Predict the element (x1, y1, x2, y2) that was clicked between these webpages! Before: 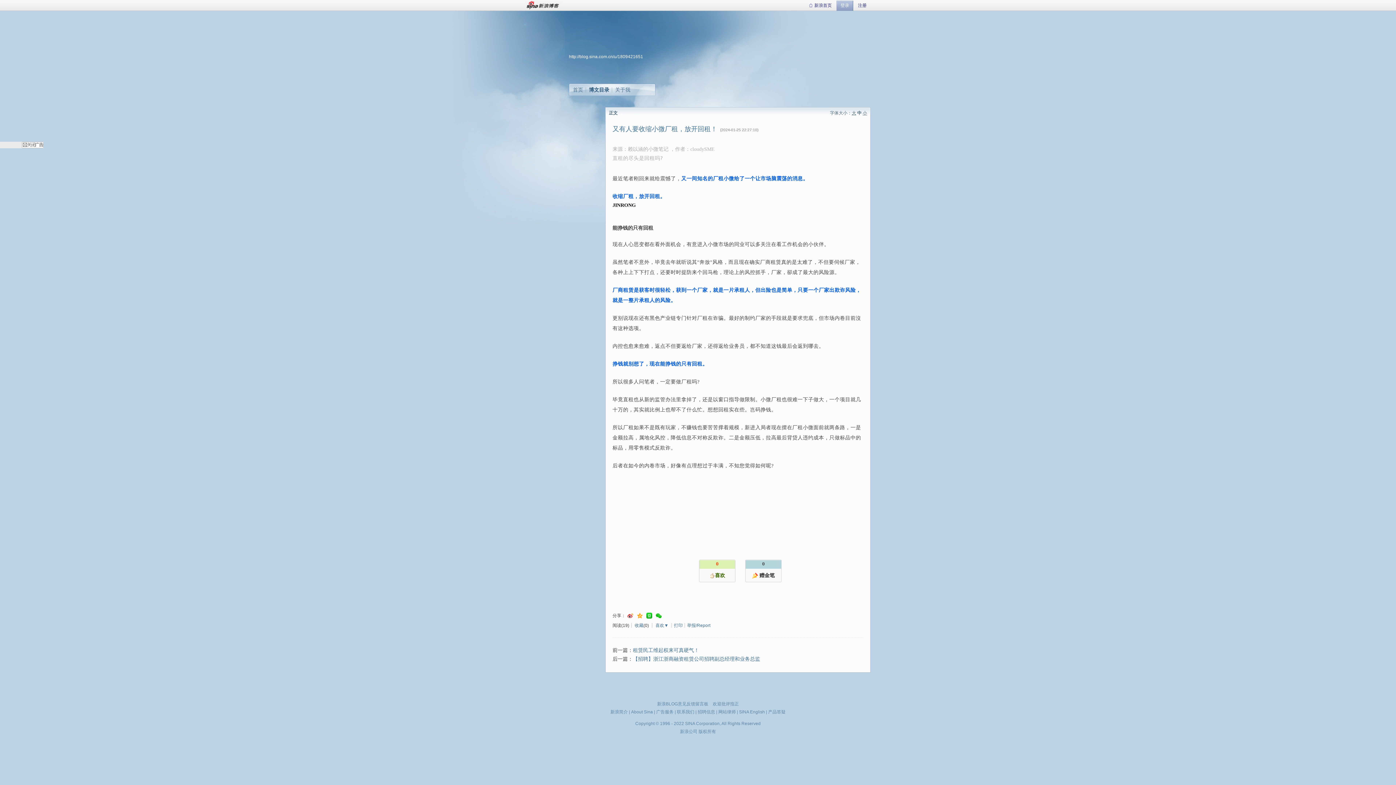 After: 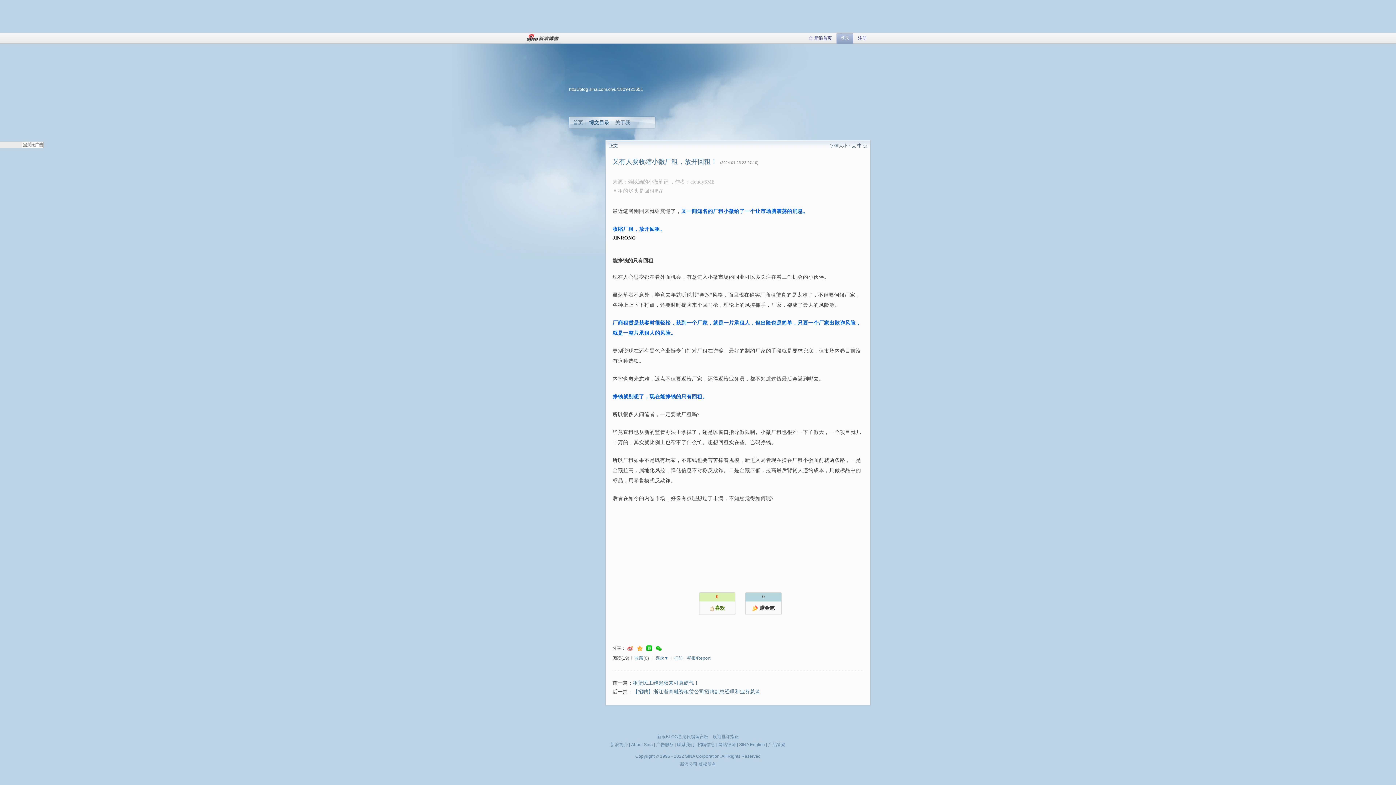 Action: label: SINA English bbox: (739, 709, 765, 714)